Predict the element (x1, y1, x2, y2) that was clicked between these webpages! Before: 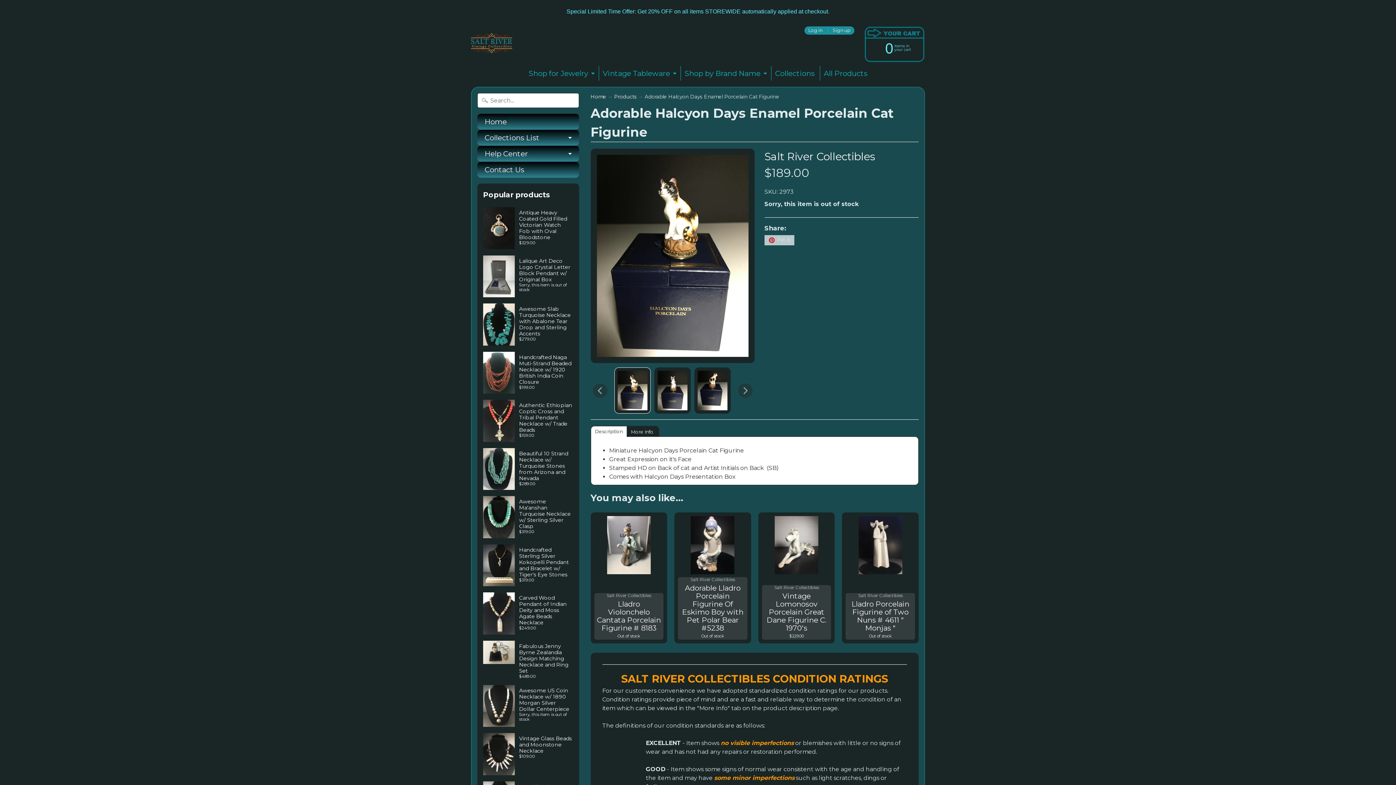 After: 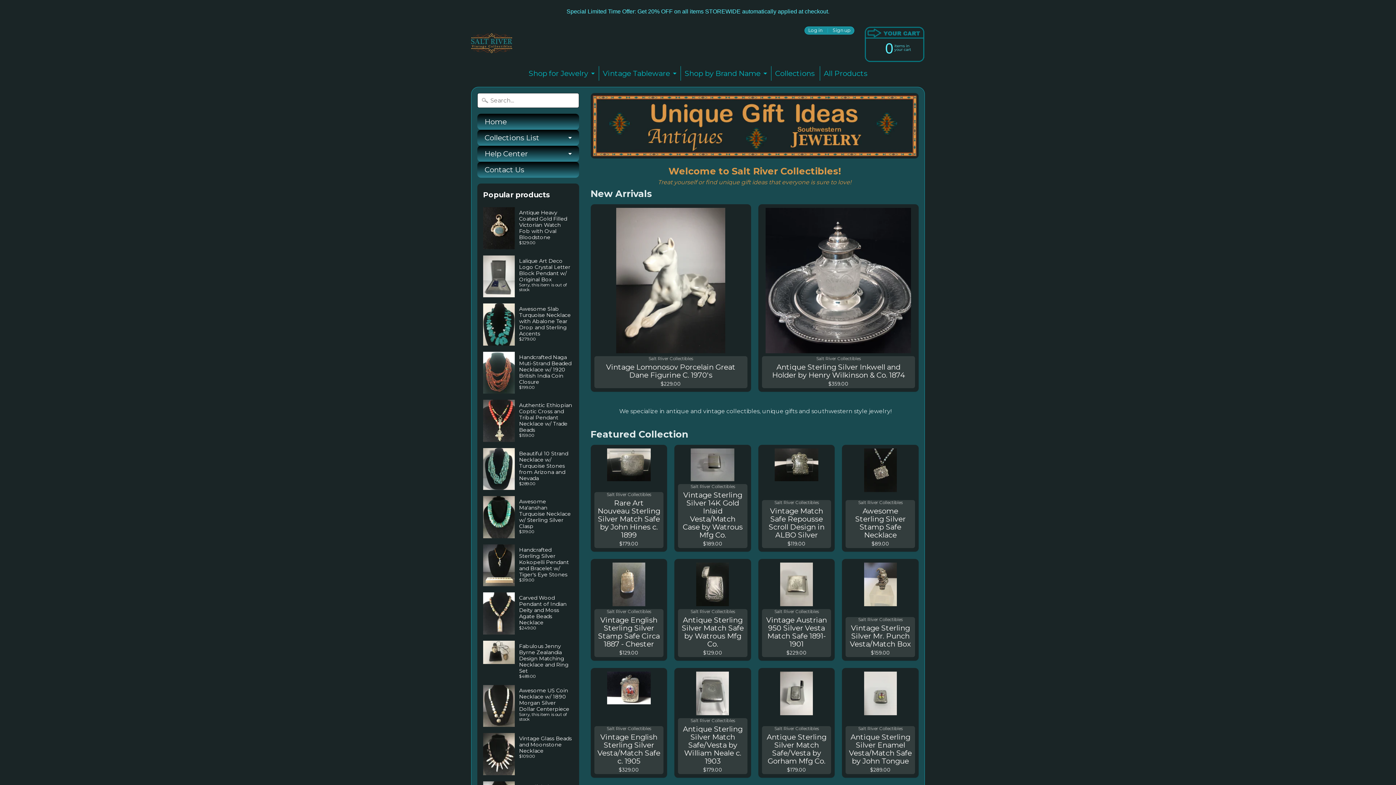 Action: bbox: (471, 33, 512, 53)